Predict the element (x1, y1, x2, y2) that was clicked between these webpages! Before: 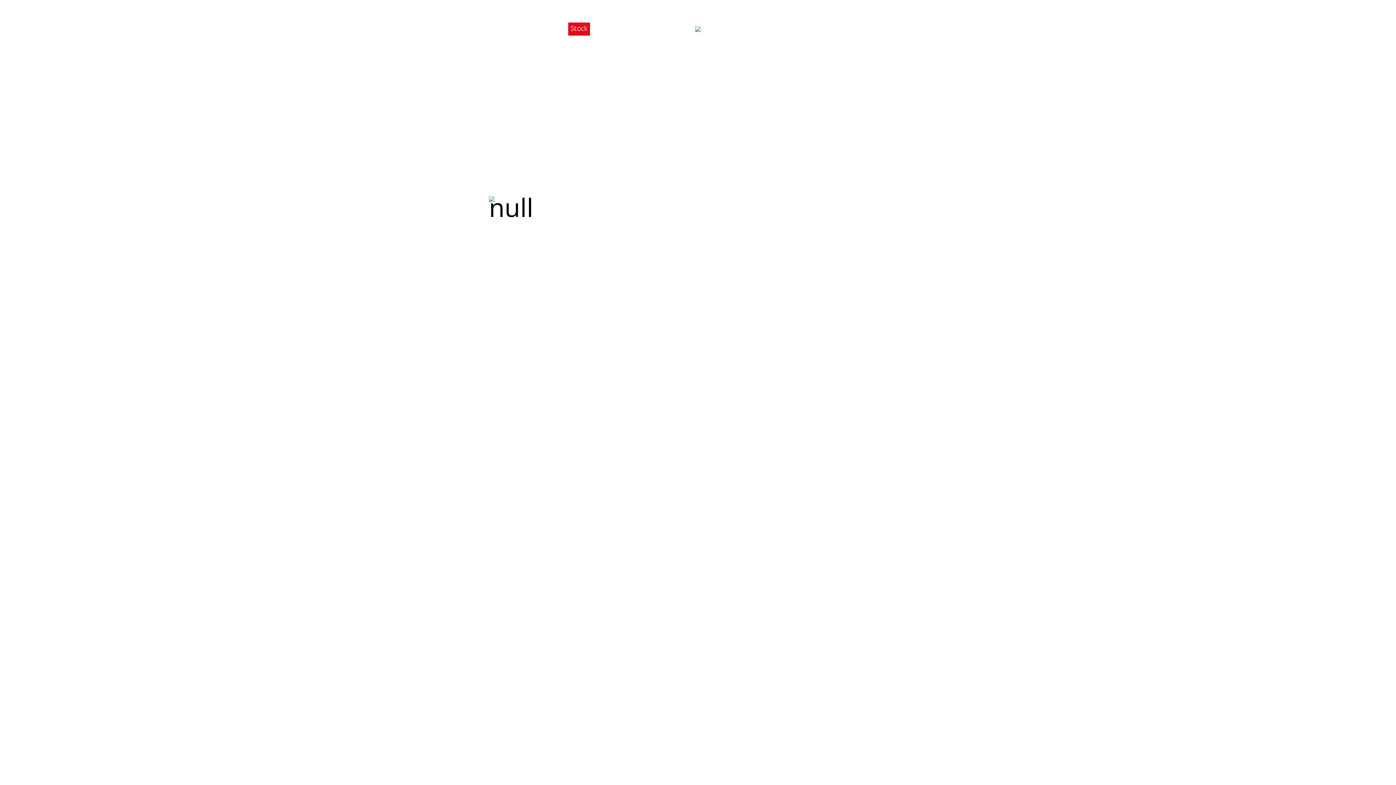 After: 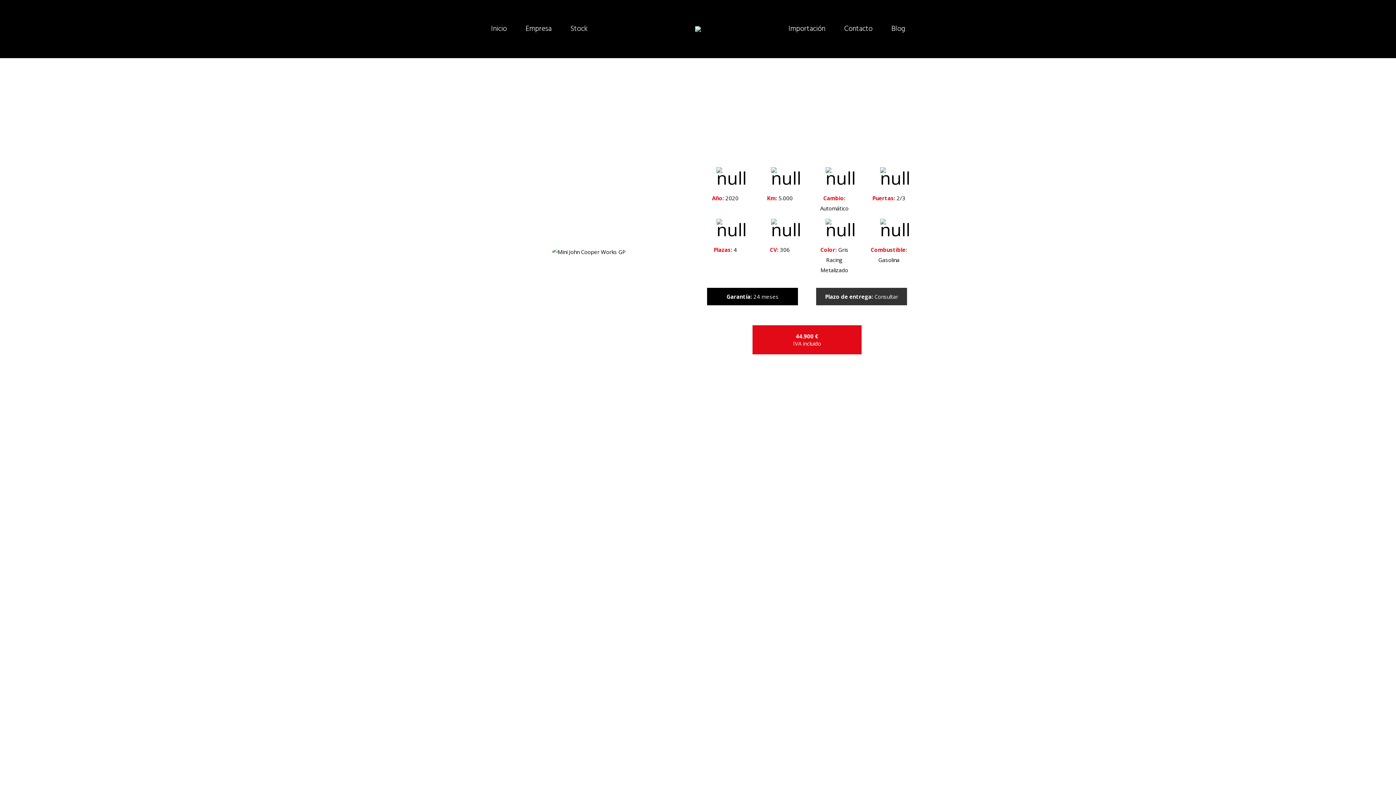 Action: bbox: (799, 677, 883, 685) label: Mini John Cooper Works GP